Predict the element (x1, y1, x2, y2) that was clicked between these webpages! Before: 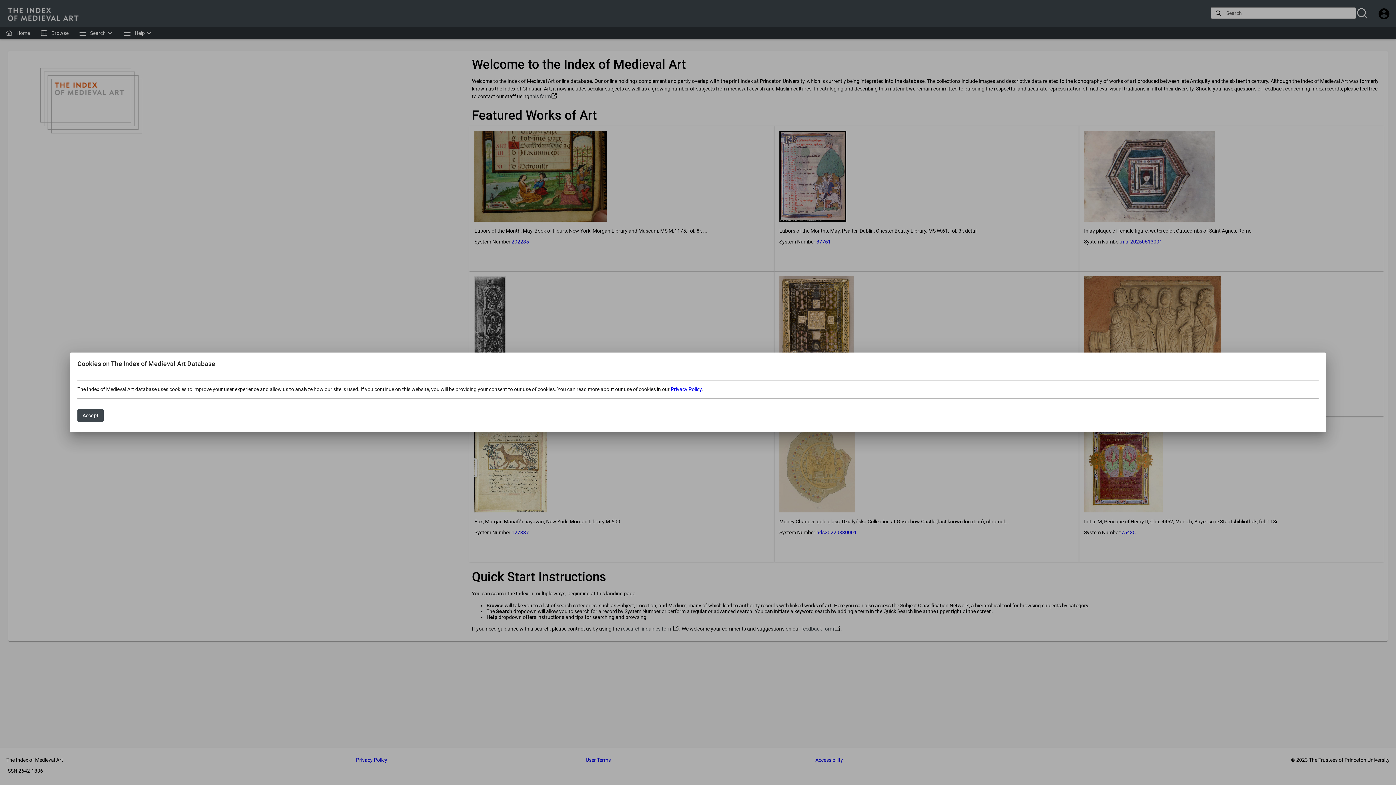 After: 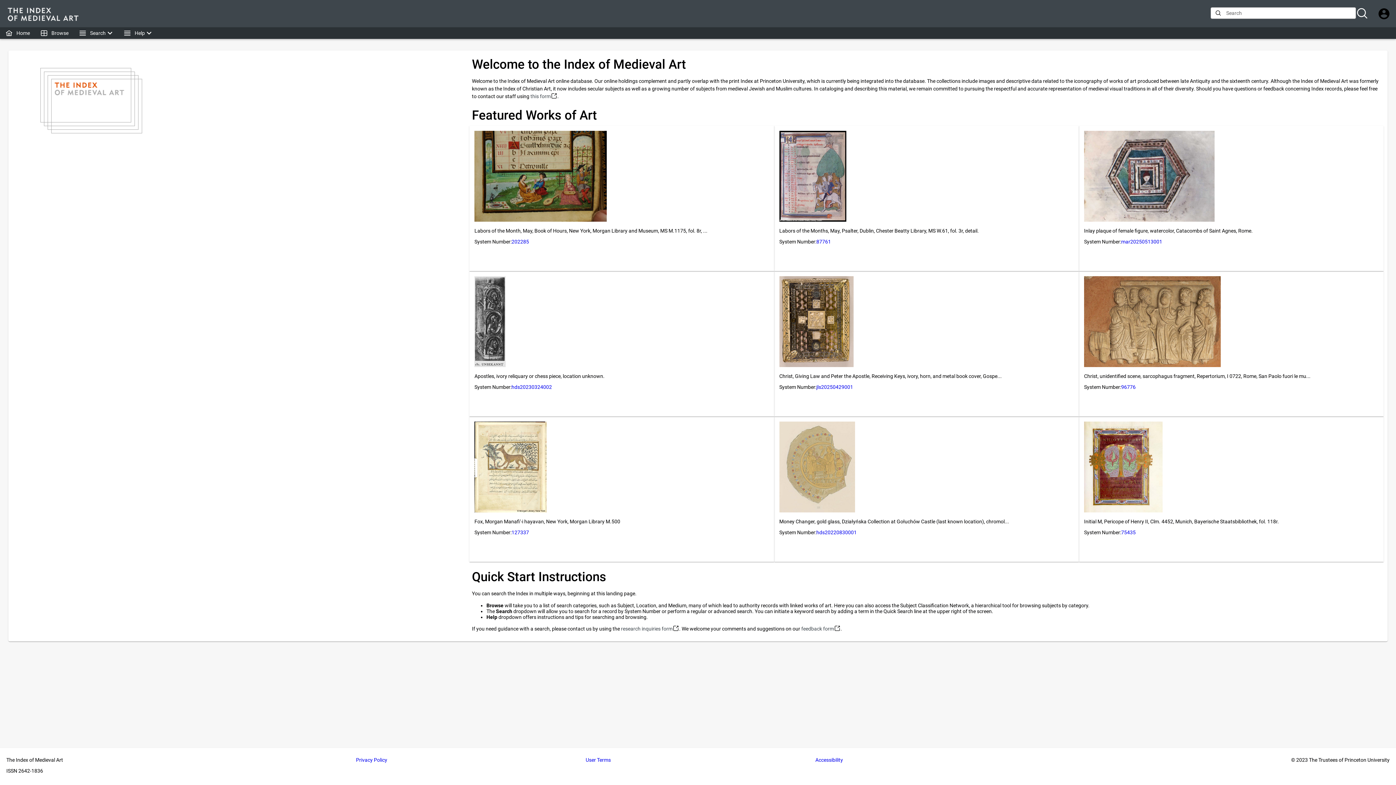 Action: bbox: (77, 409, 103, 422) label: Accept